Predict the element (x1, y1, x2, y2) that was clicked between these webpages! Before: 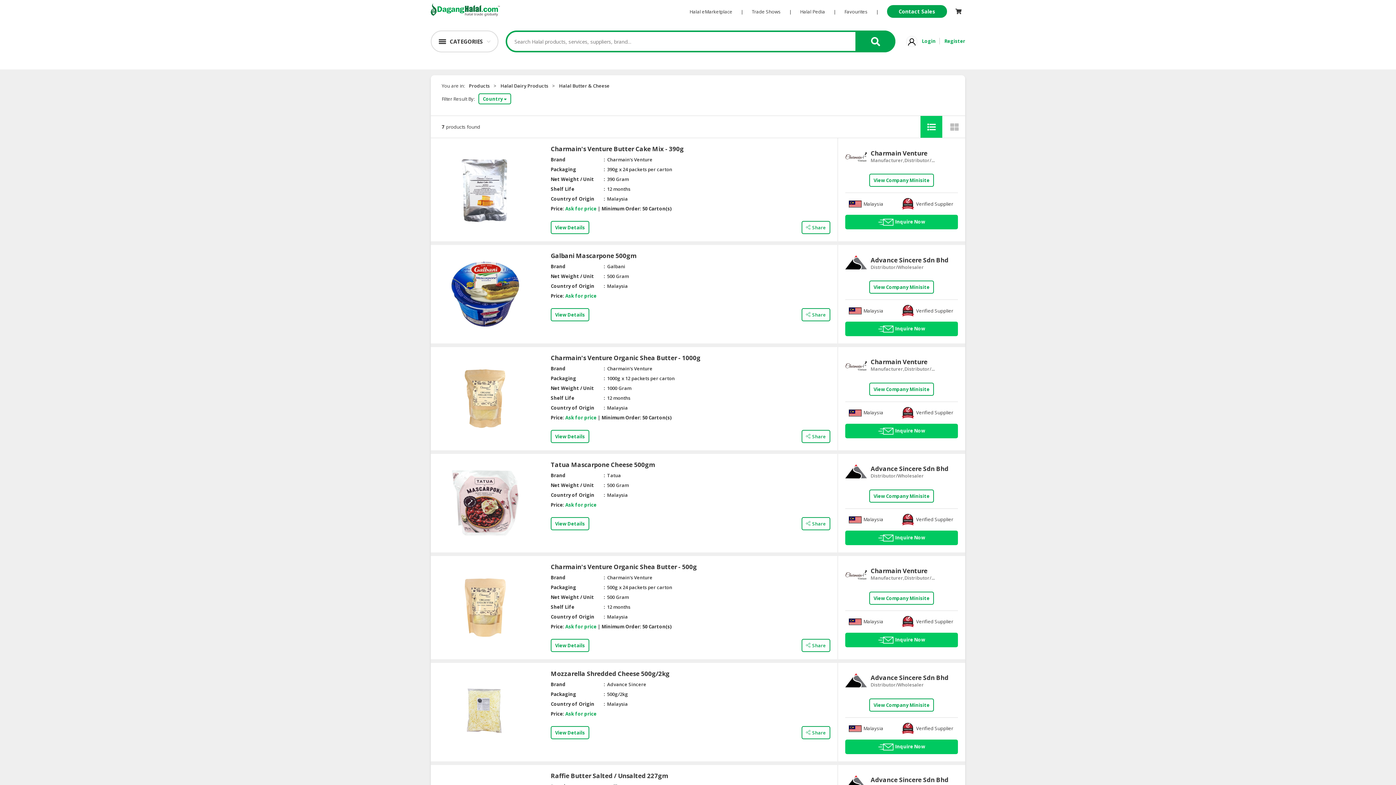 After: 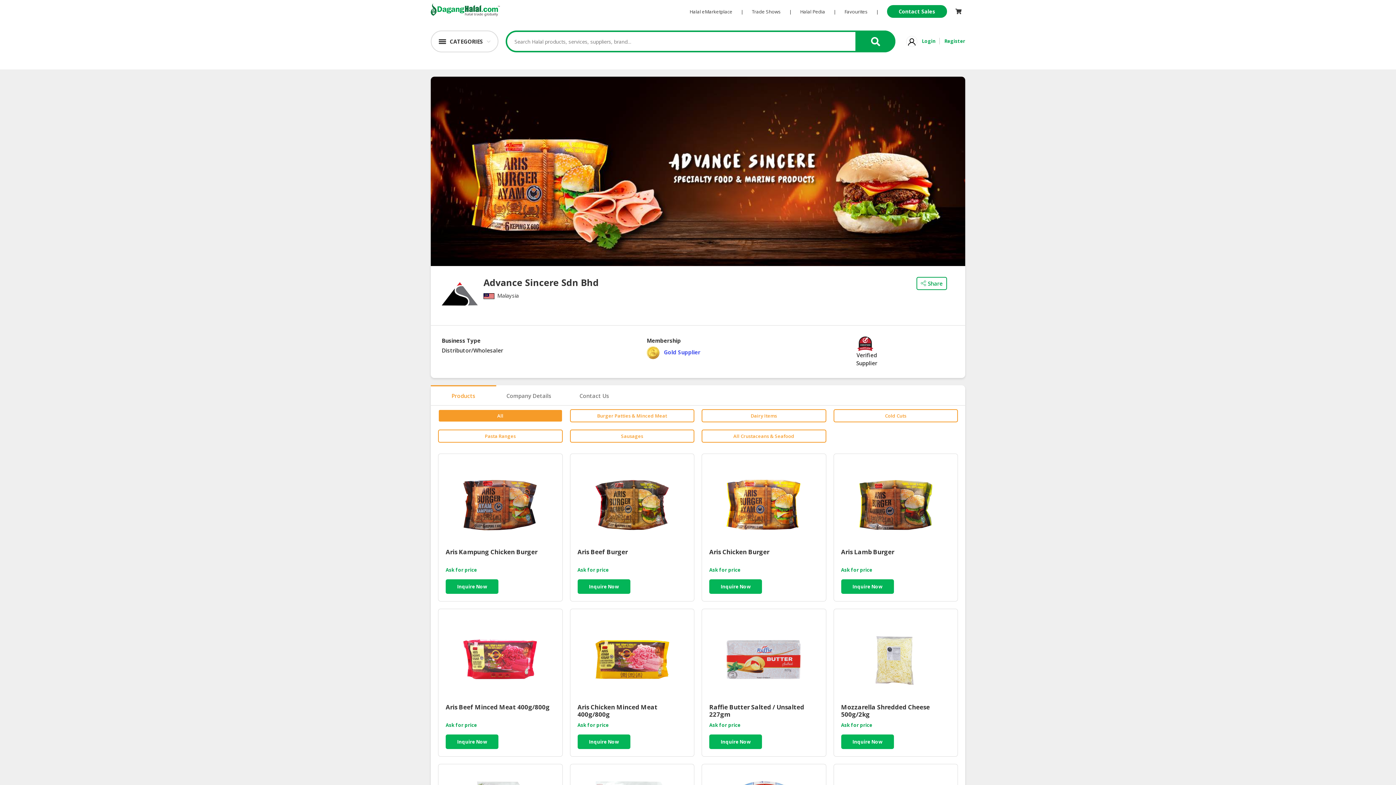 Action: bbox: (869, 698, 934, 711) label: View Company Minisite